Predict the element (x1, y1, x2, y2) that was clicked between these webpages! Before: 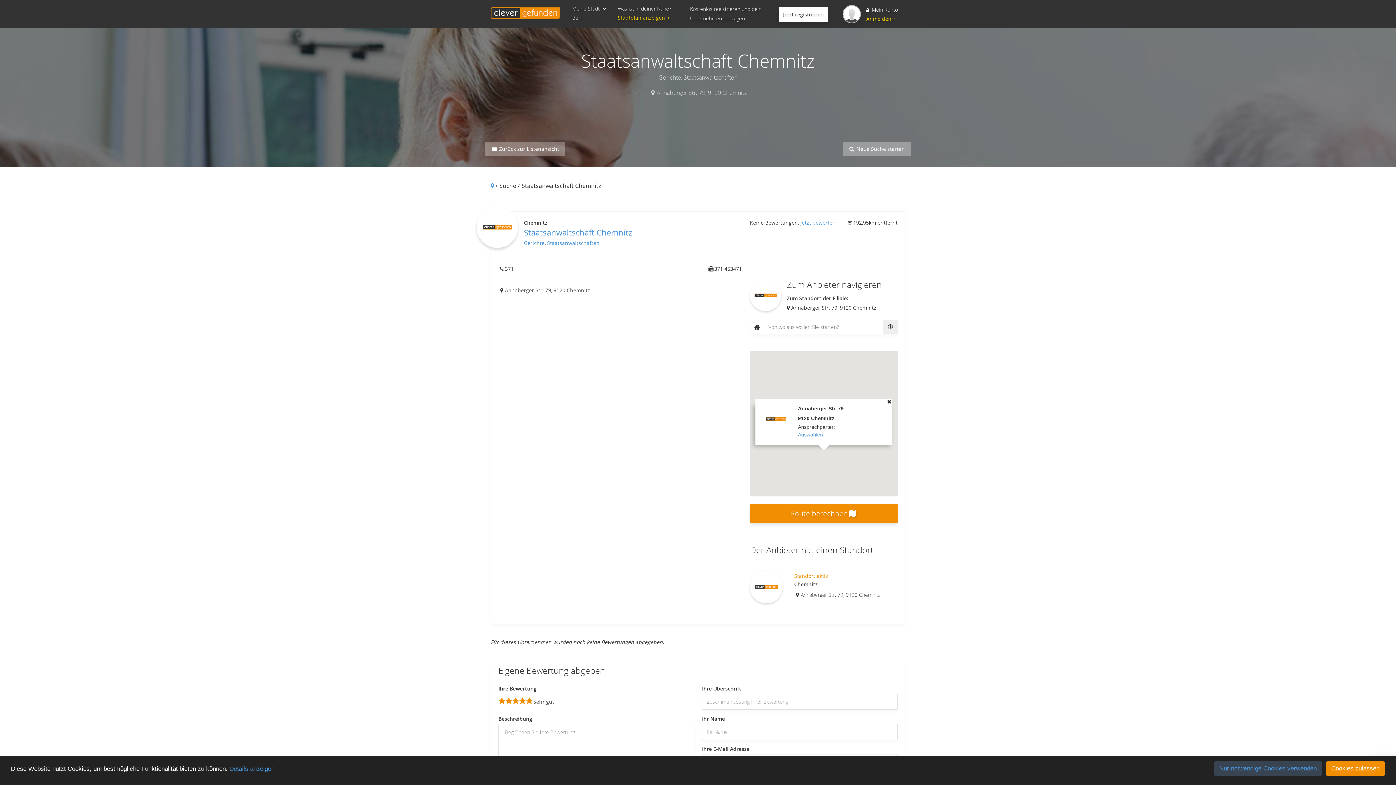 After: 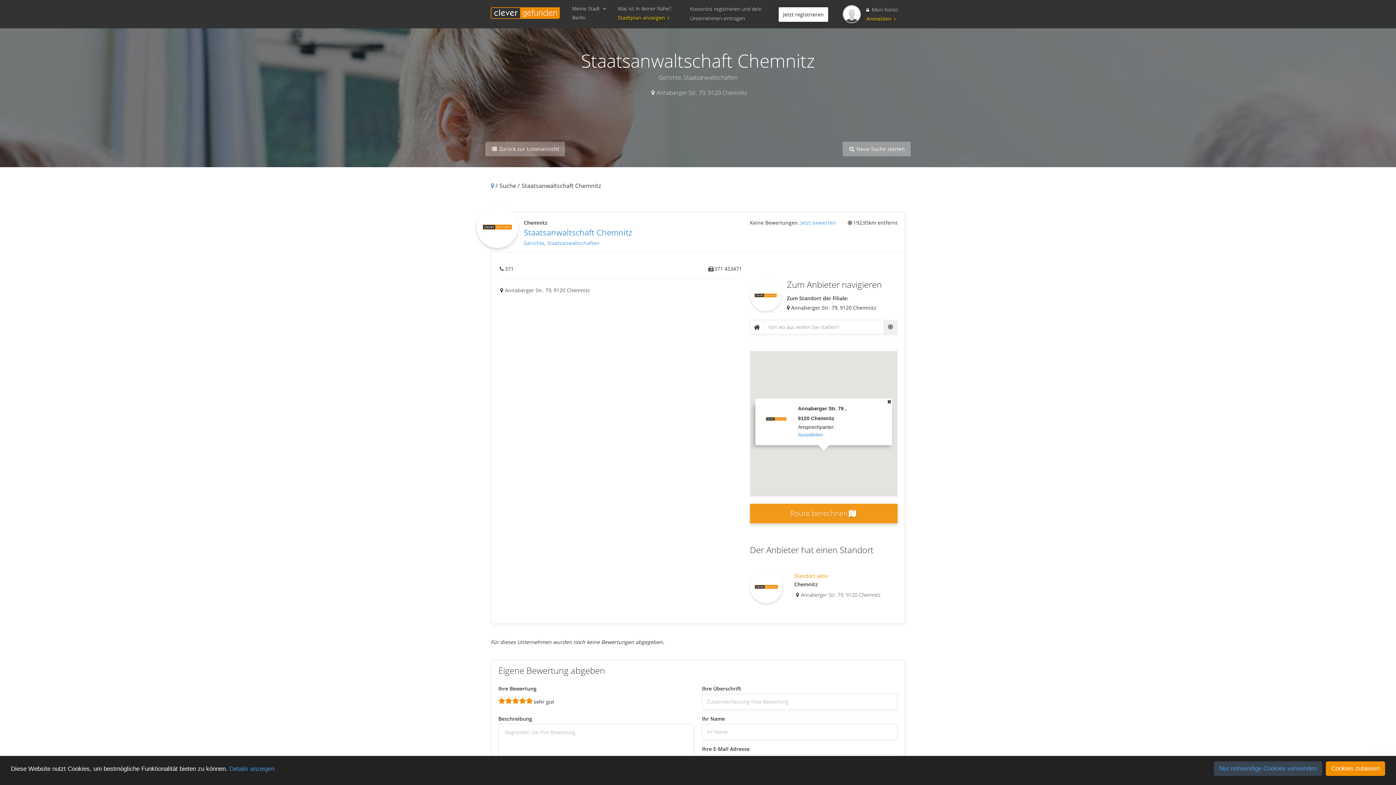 Action: label: Route berechnen bbox: (750, 504, 897, 523)